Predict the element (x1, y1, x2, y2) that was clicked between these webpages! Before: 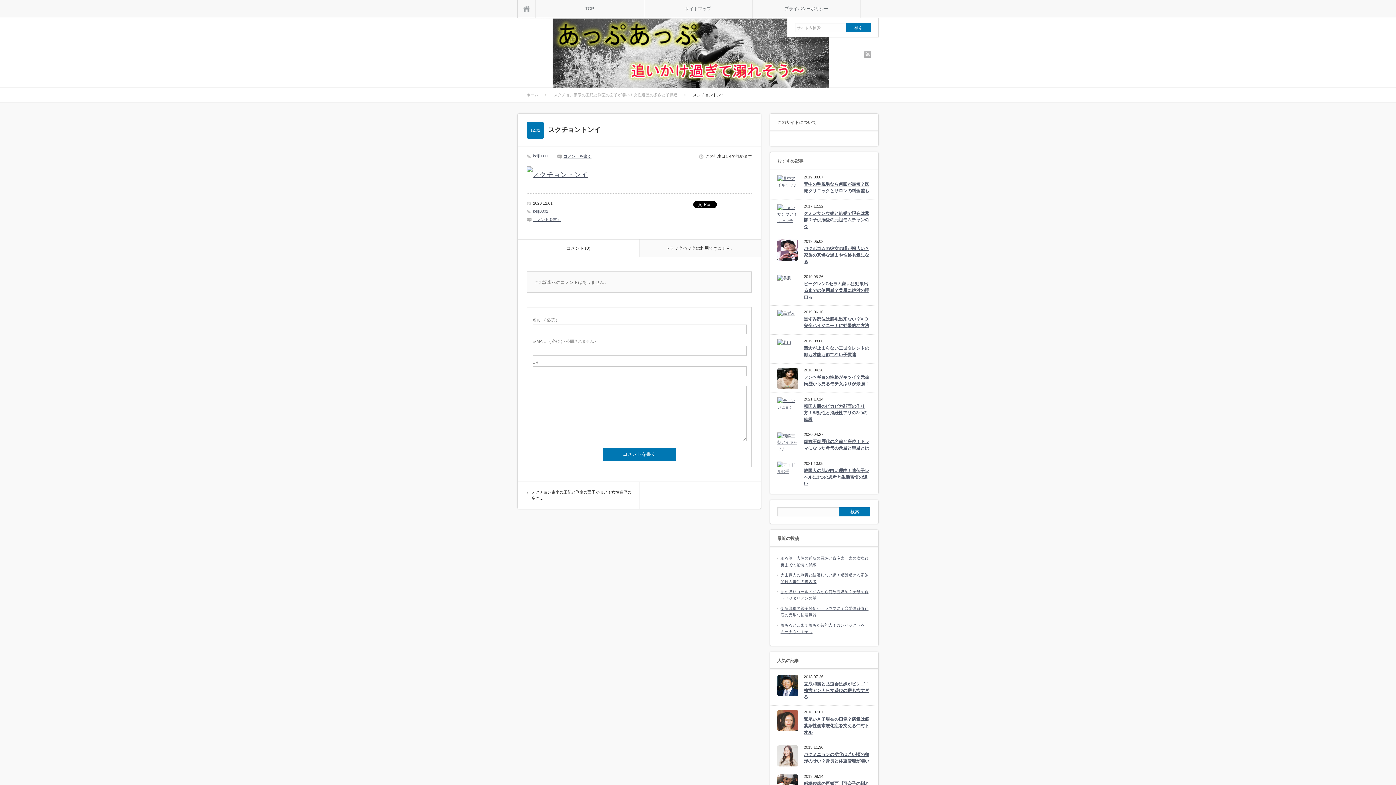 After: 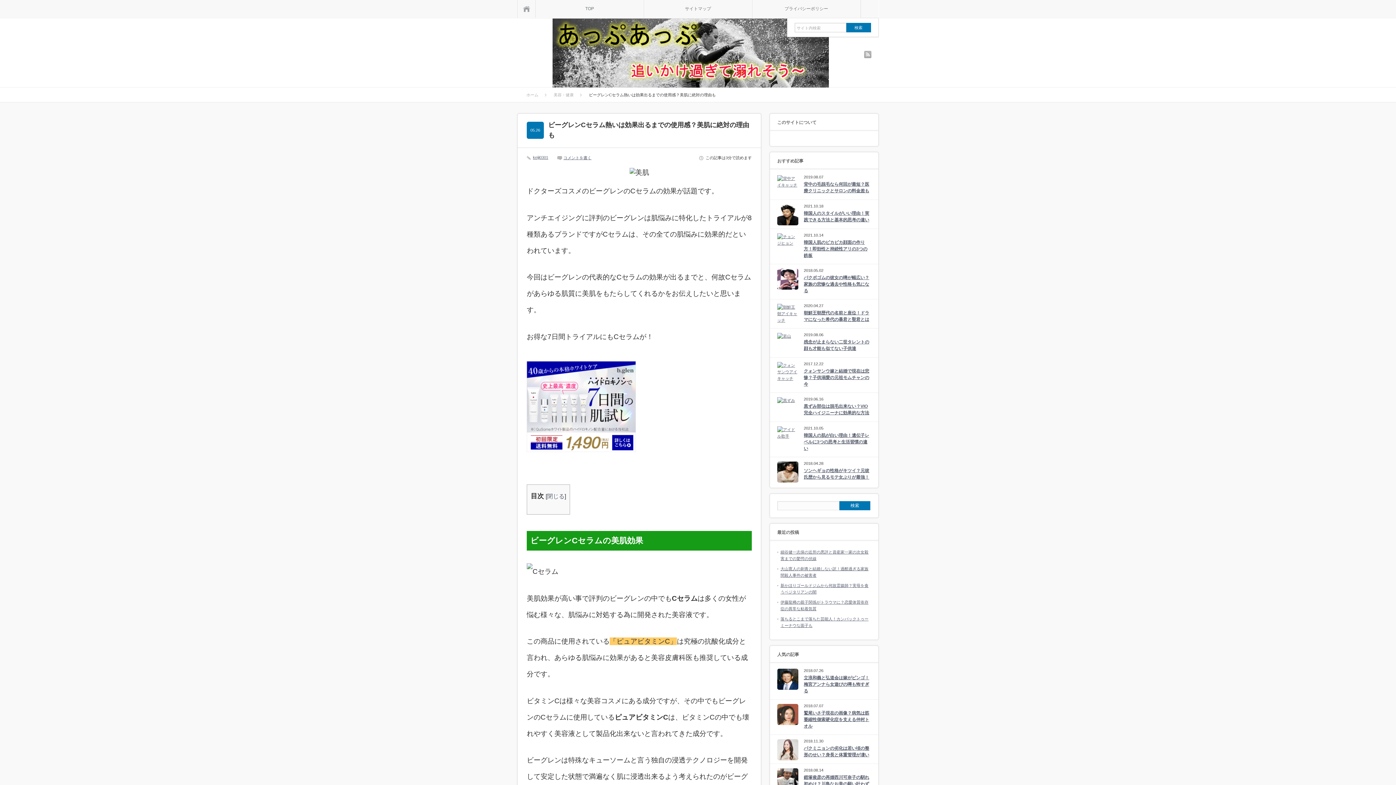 Action: bbox: (777, 274, 798, 296)